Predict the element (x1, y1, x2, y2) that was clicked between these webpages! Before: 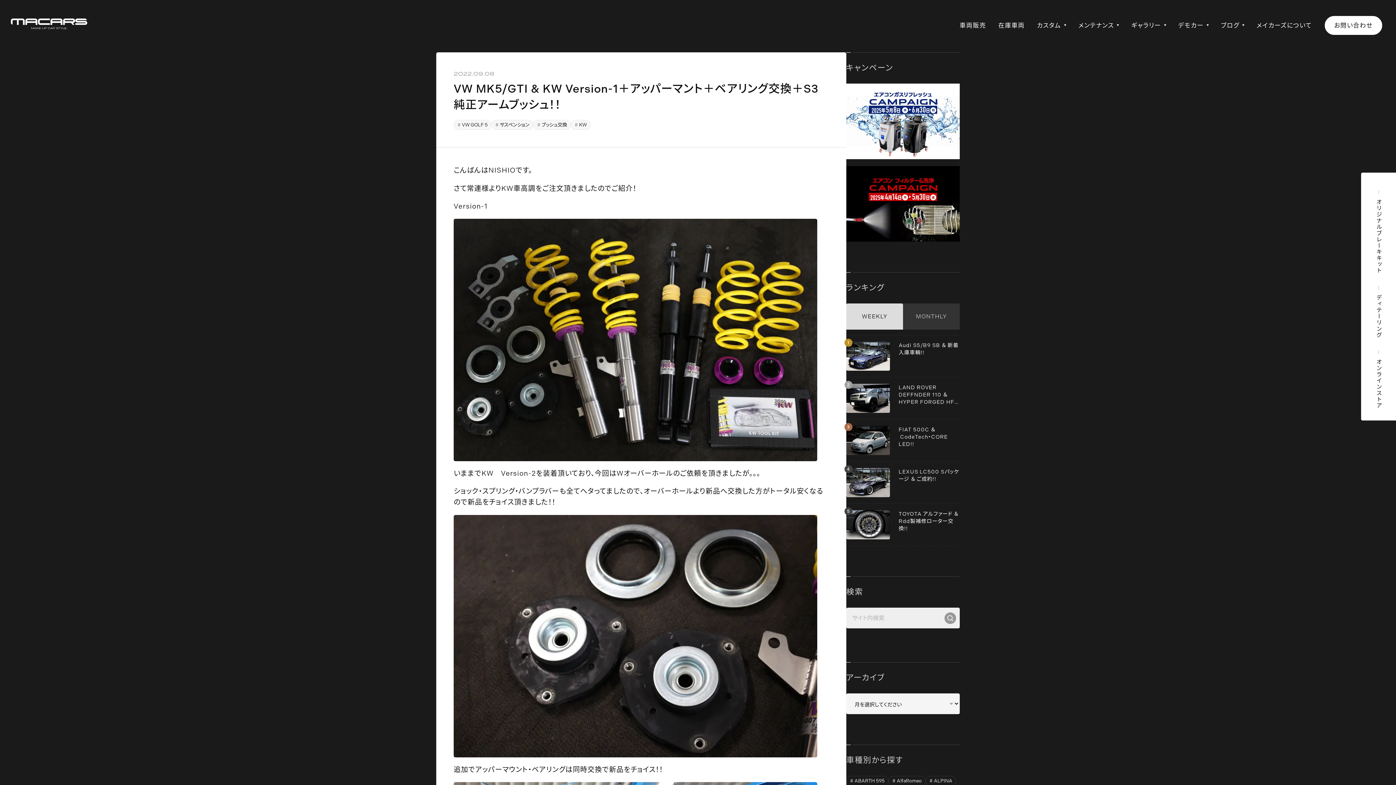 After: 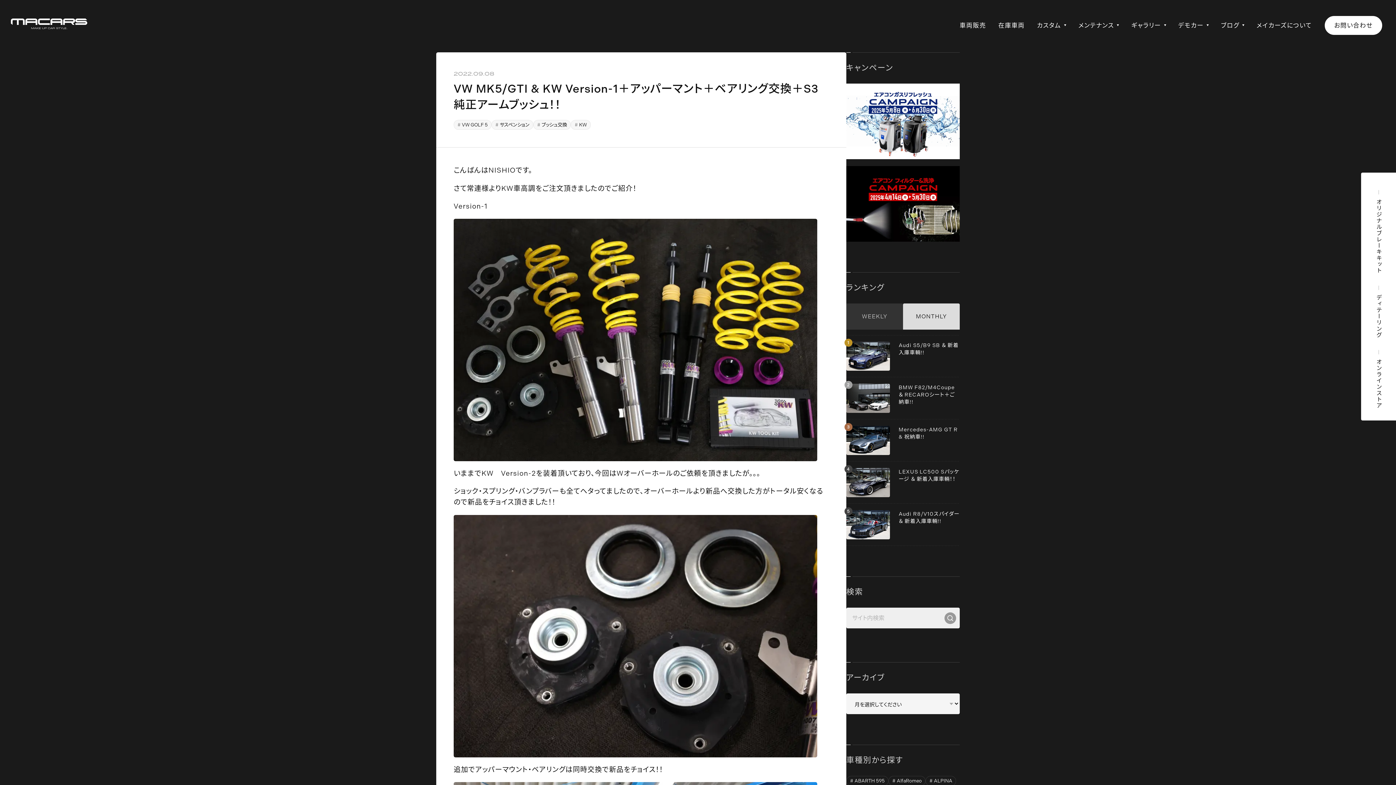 Action: label: MONTHLY bbox: (903, 303, 960, 329)